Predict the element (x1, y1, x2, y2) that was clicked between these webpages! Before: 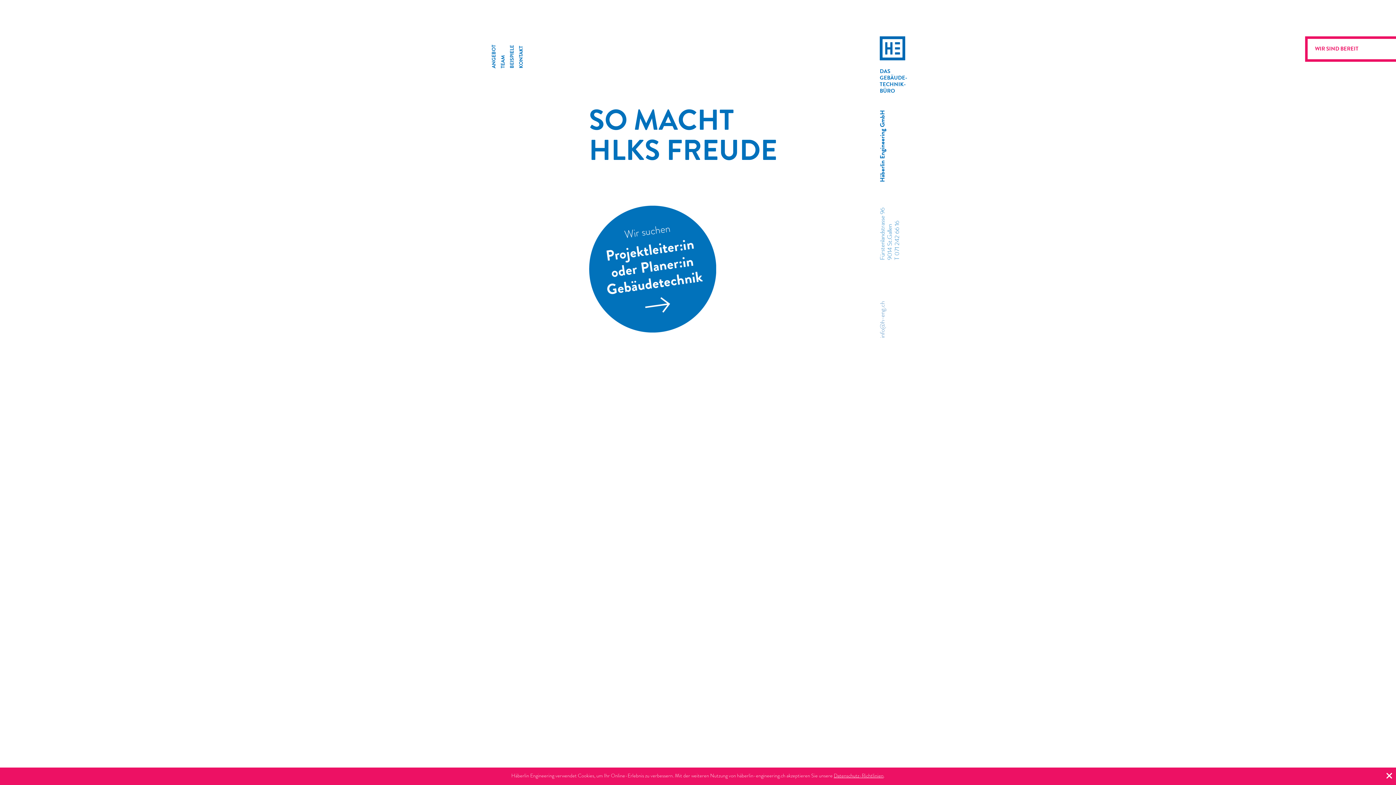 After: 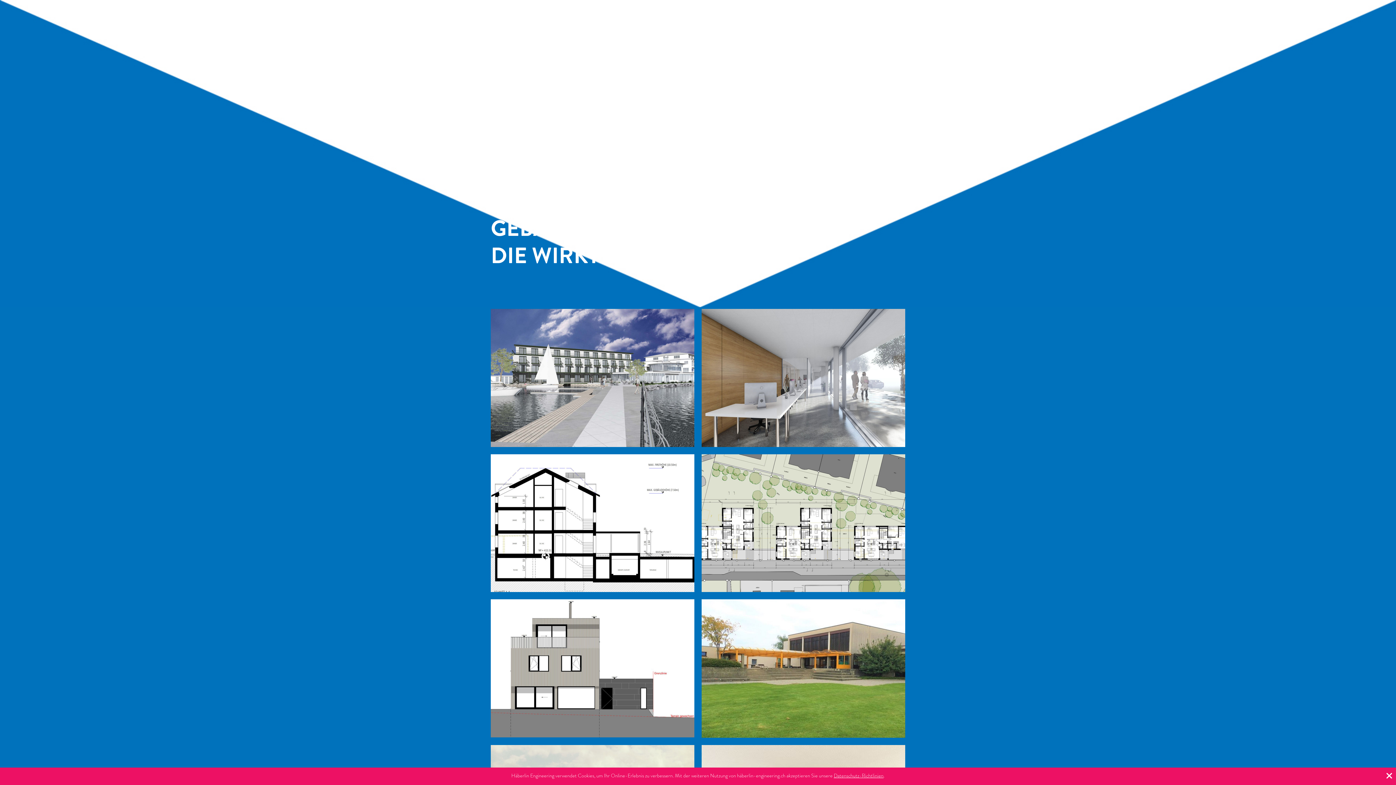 Action: label: BEISPIELE bbox: (510, 45, 515, 68)